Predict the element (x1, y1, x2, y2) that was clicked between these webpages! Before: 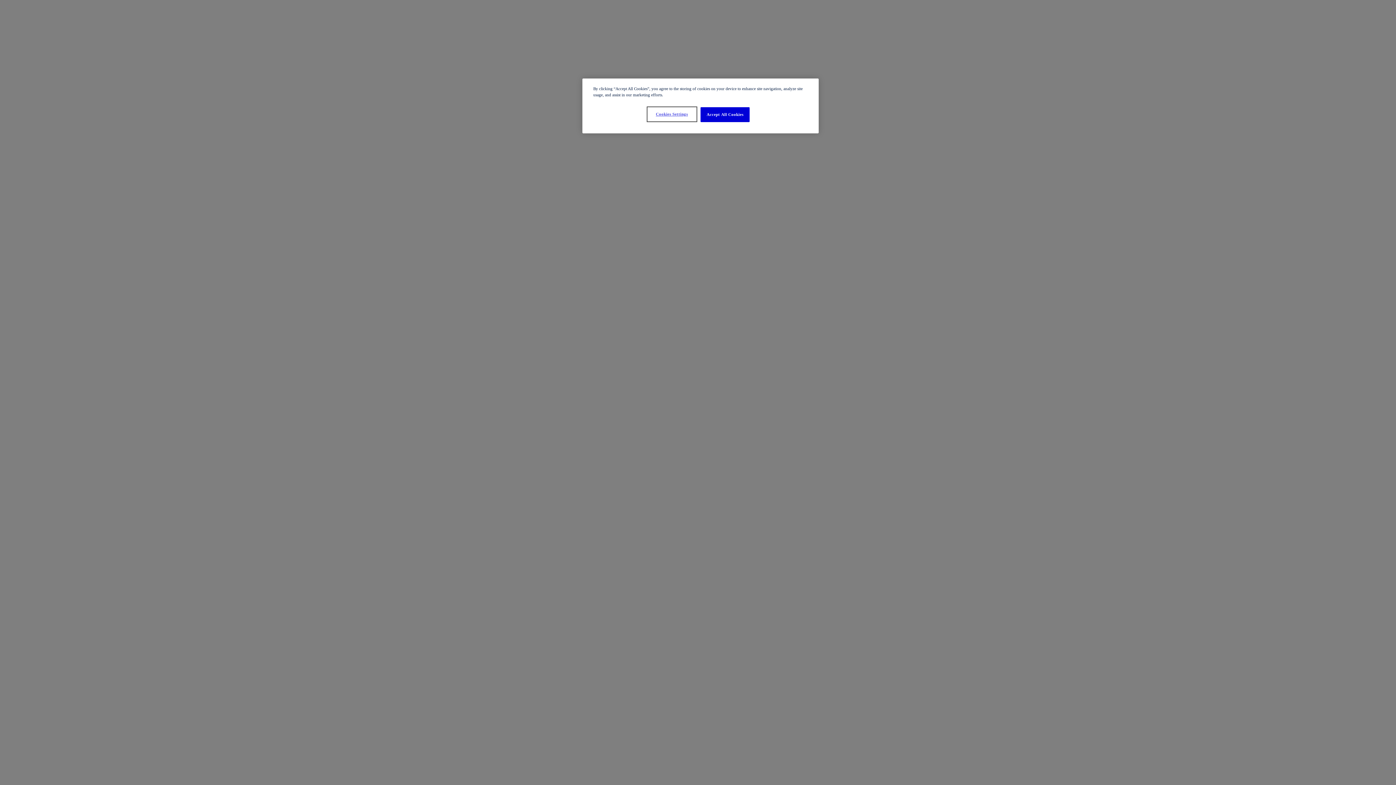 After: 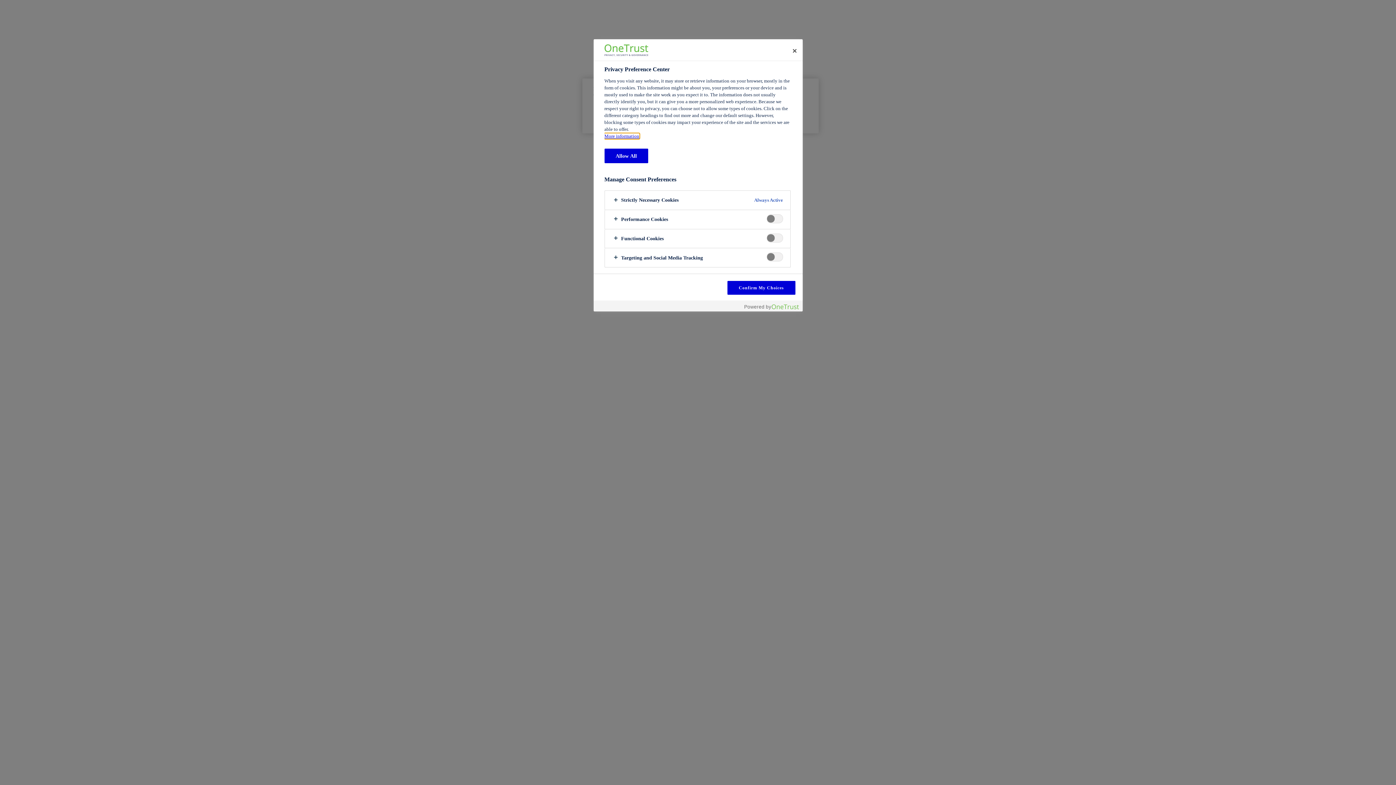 Action: label: Cookies Settings bbox: (647, 107, 696, 121)